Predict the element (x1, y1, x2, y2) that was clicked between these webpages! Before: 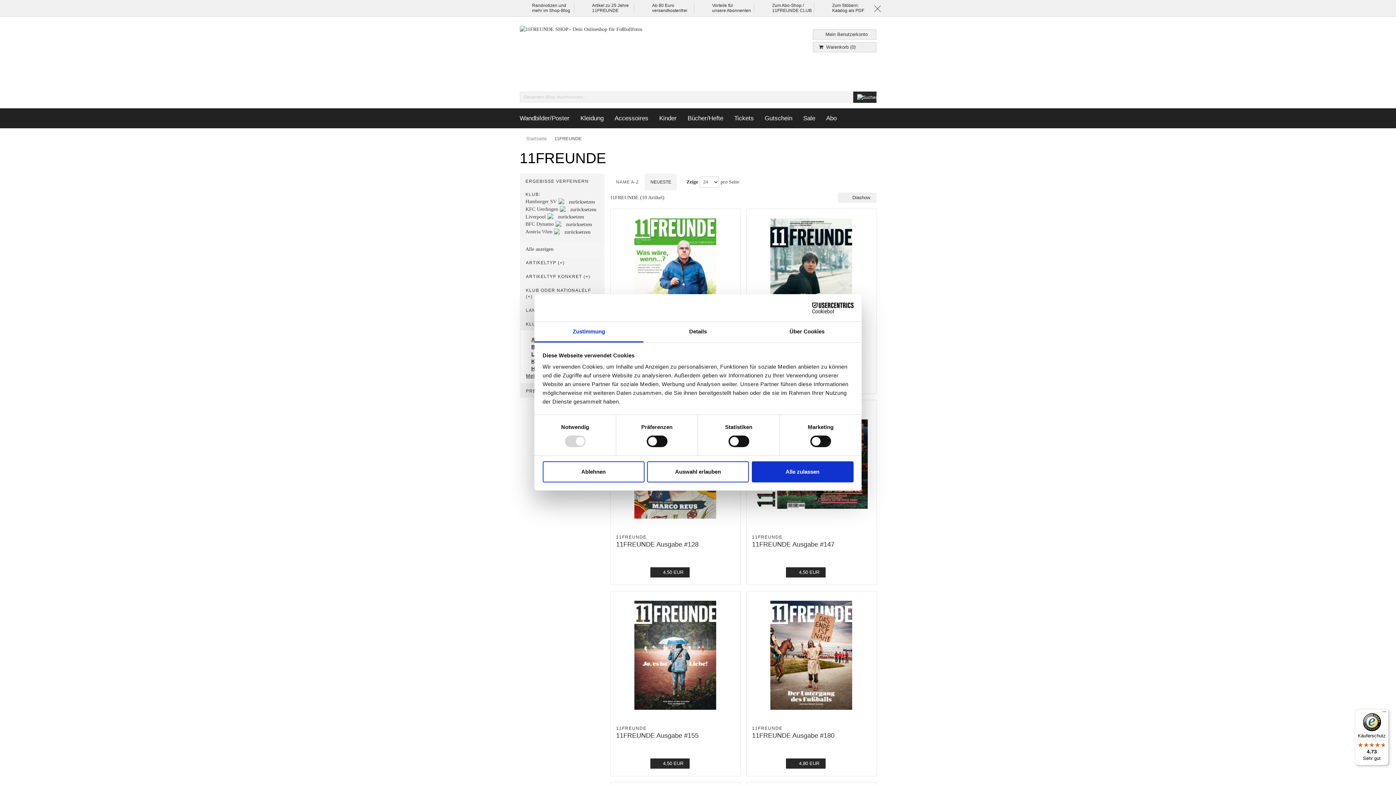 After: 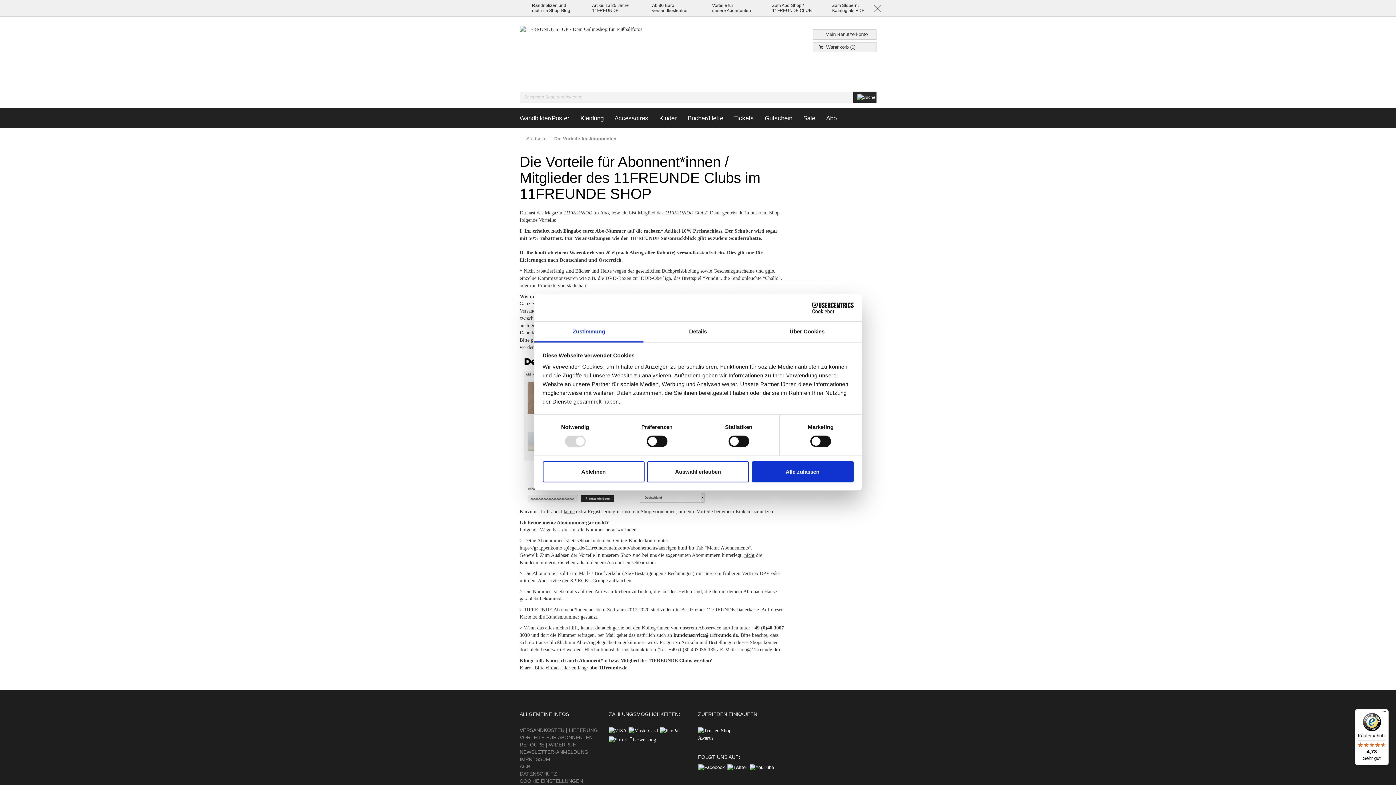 Action: bbox: (712, 2, 733, 8) label: Vorteile für